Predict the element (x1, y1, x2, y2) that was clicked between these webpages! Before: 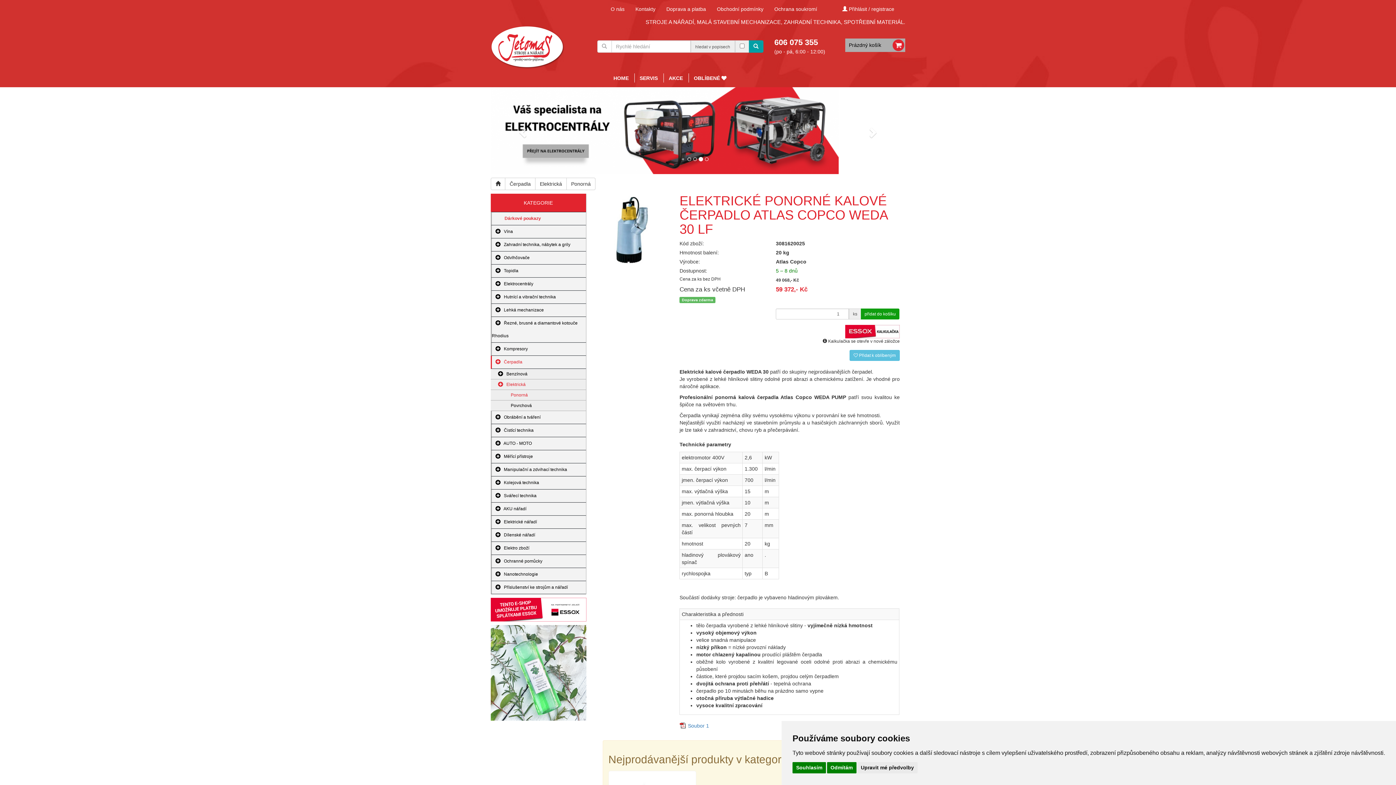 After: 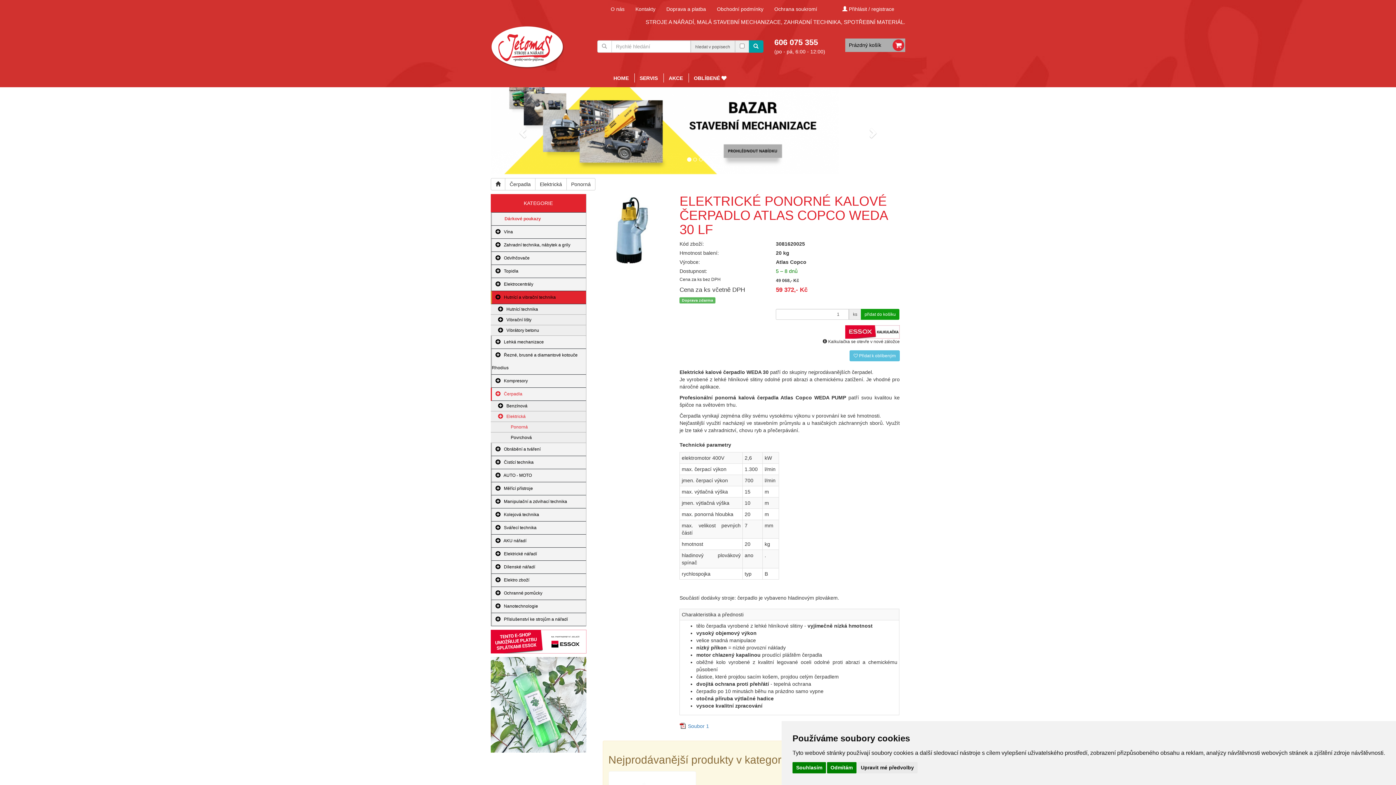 Action: bbox: (492, 294, 502, 299)